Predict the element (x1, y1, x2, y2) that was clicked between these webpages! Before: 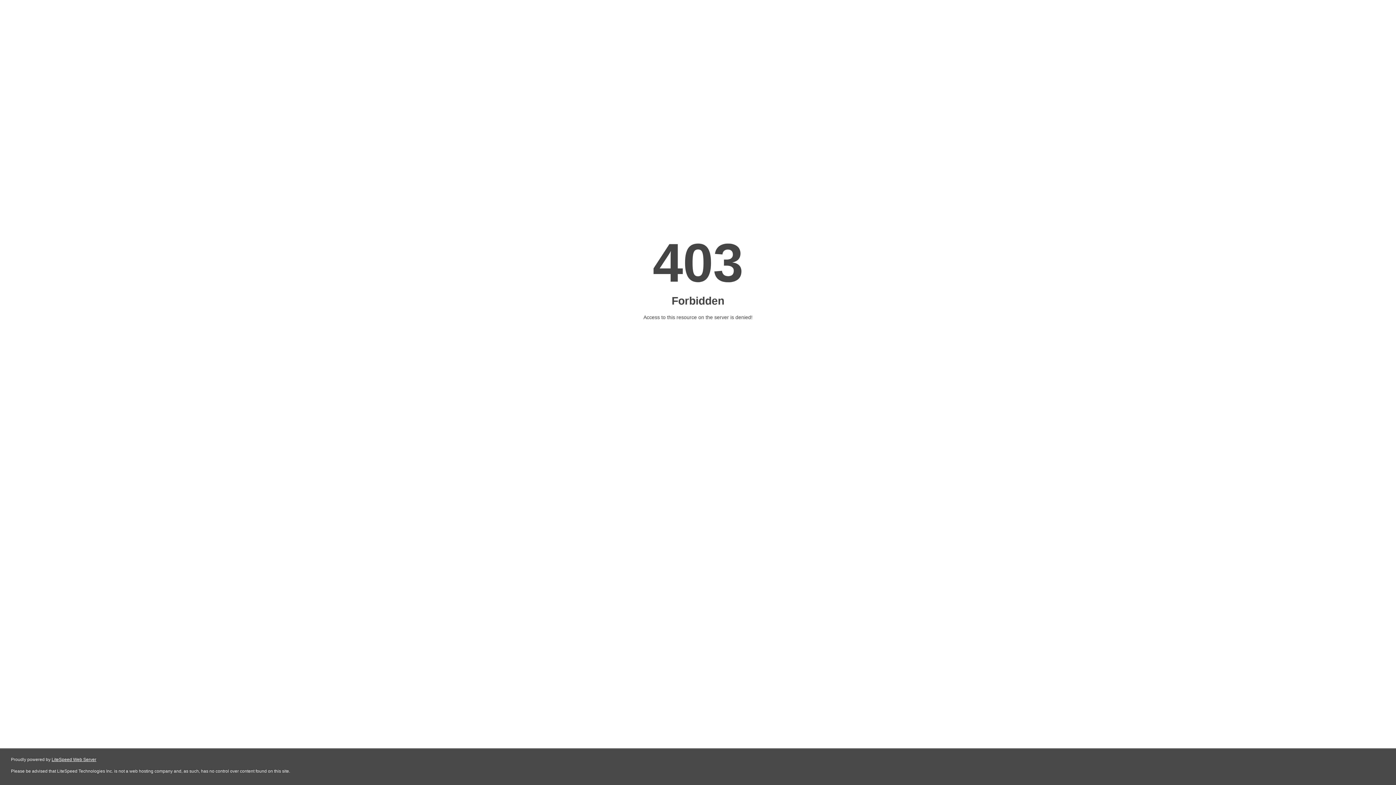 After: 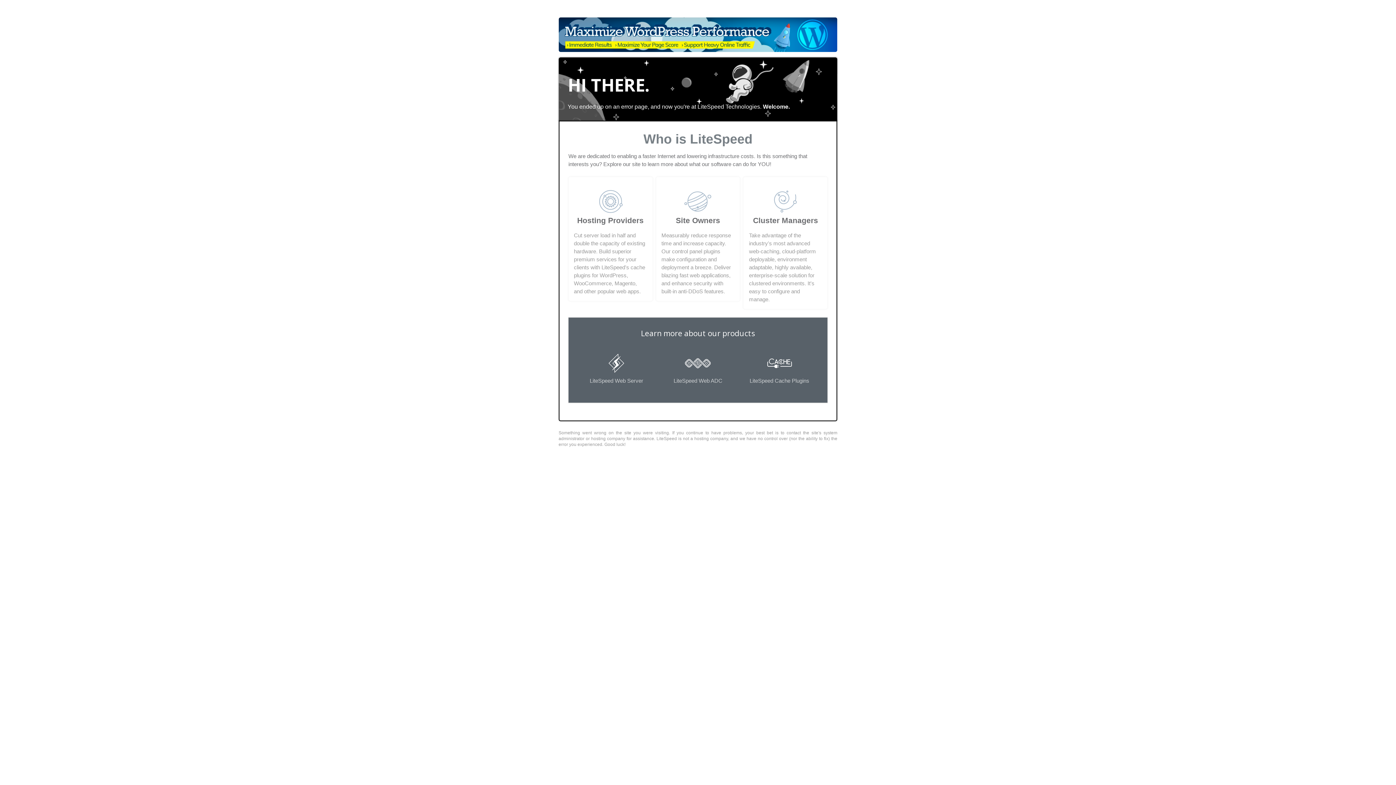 Action: bbox: (51, 757, 96, 762) label: LiteSpeed Web Server